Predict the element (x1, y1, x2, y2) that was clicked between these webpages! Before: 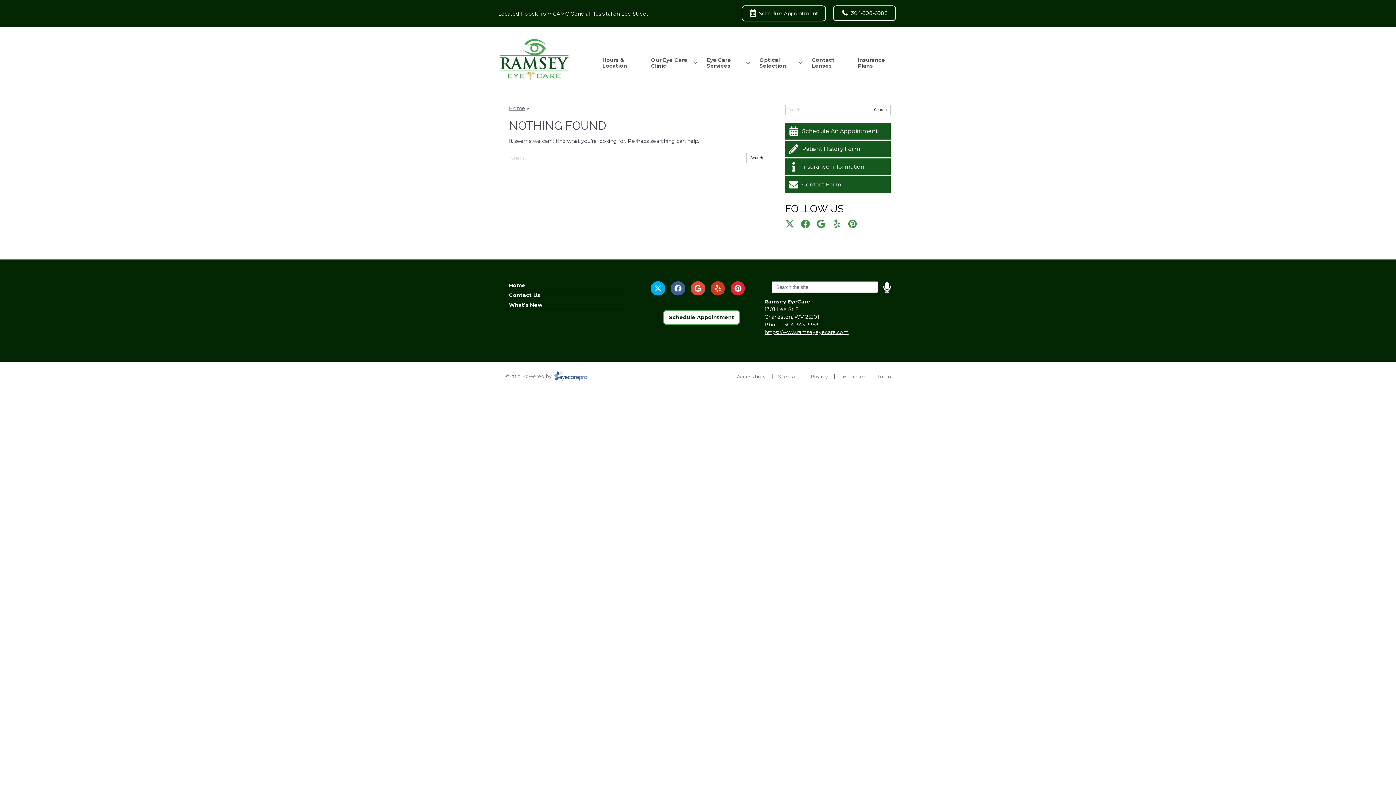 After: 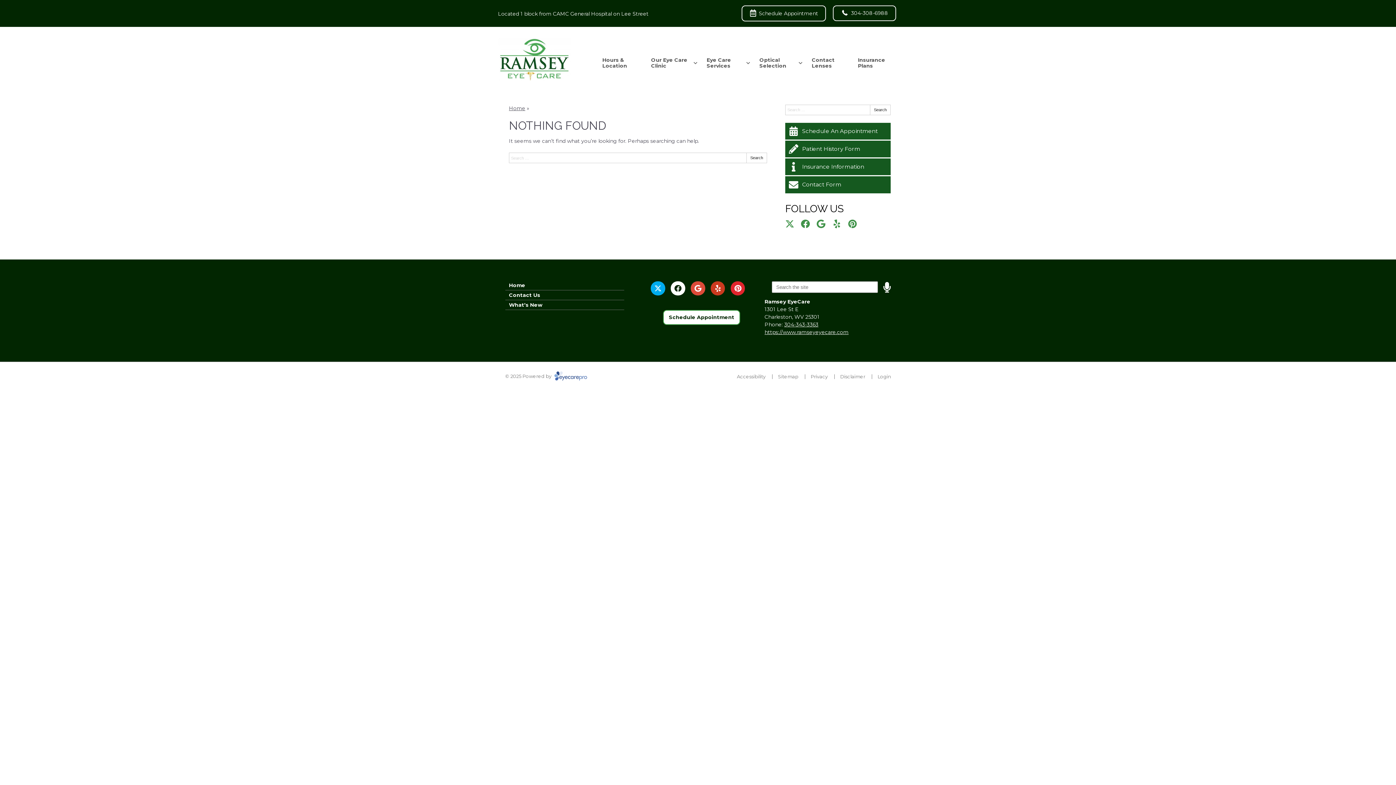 Action: label: Visit us on facebook bbox: (671, 281, 685, 295)